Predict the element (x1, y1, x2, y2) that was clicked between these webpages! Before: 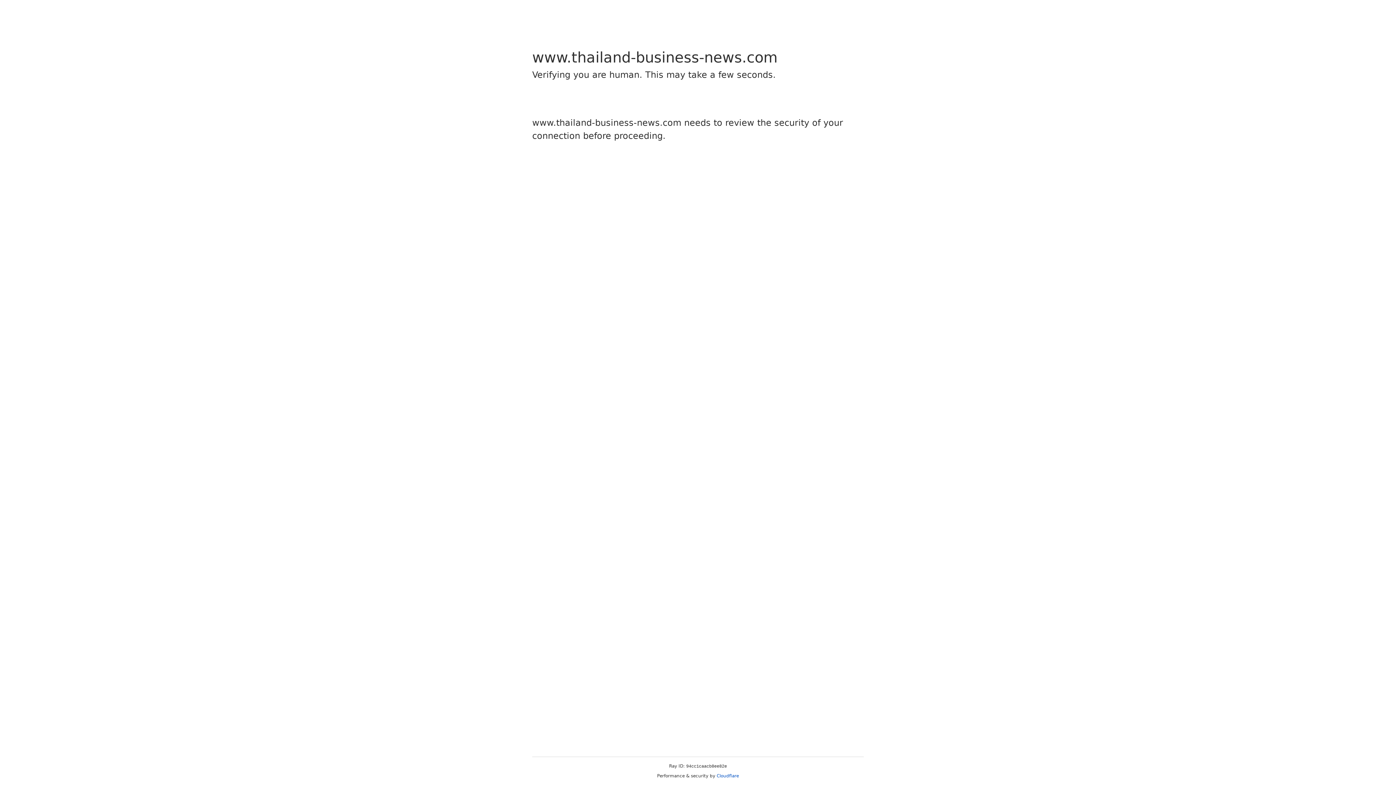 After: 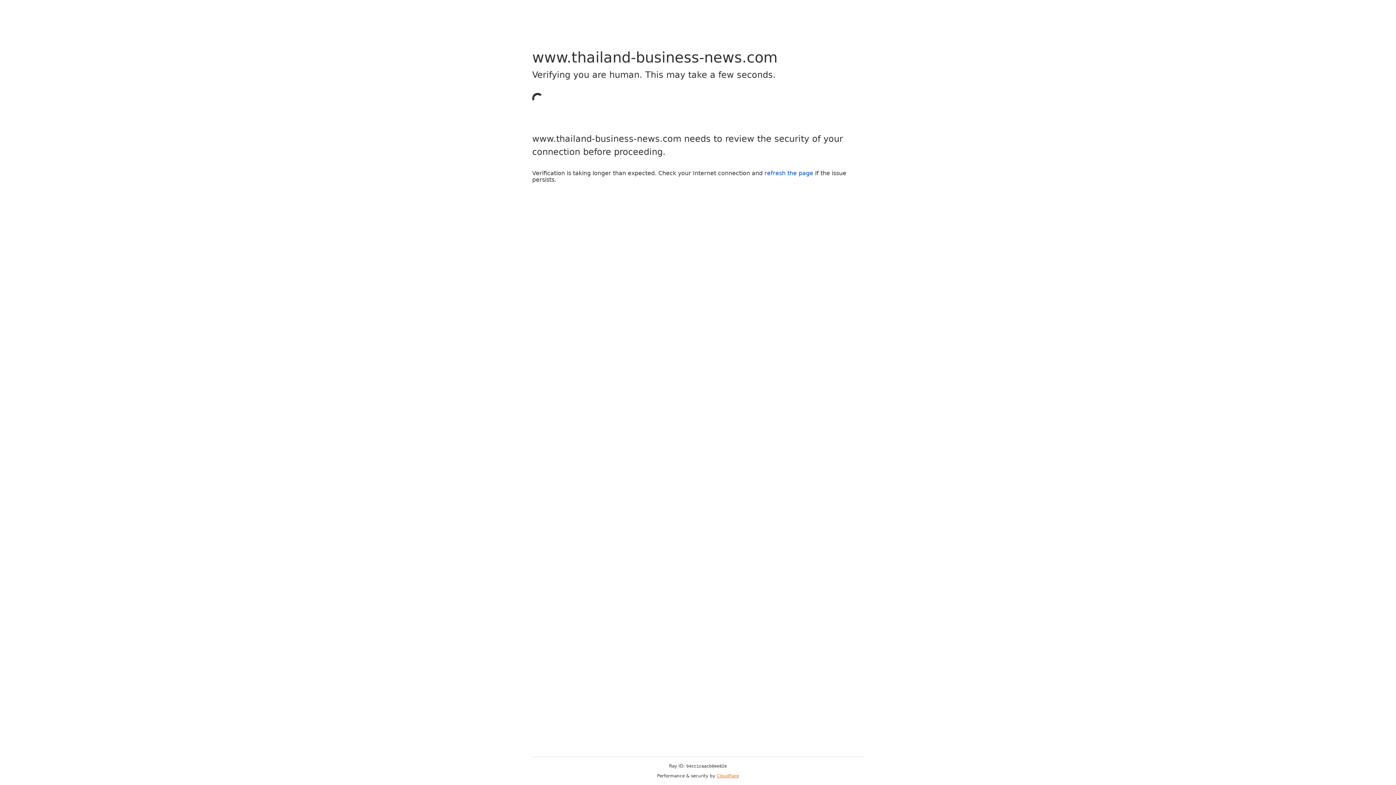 Action: label: Cloudflare bbox: (716, 773, 739, 778)